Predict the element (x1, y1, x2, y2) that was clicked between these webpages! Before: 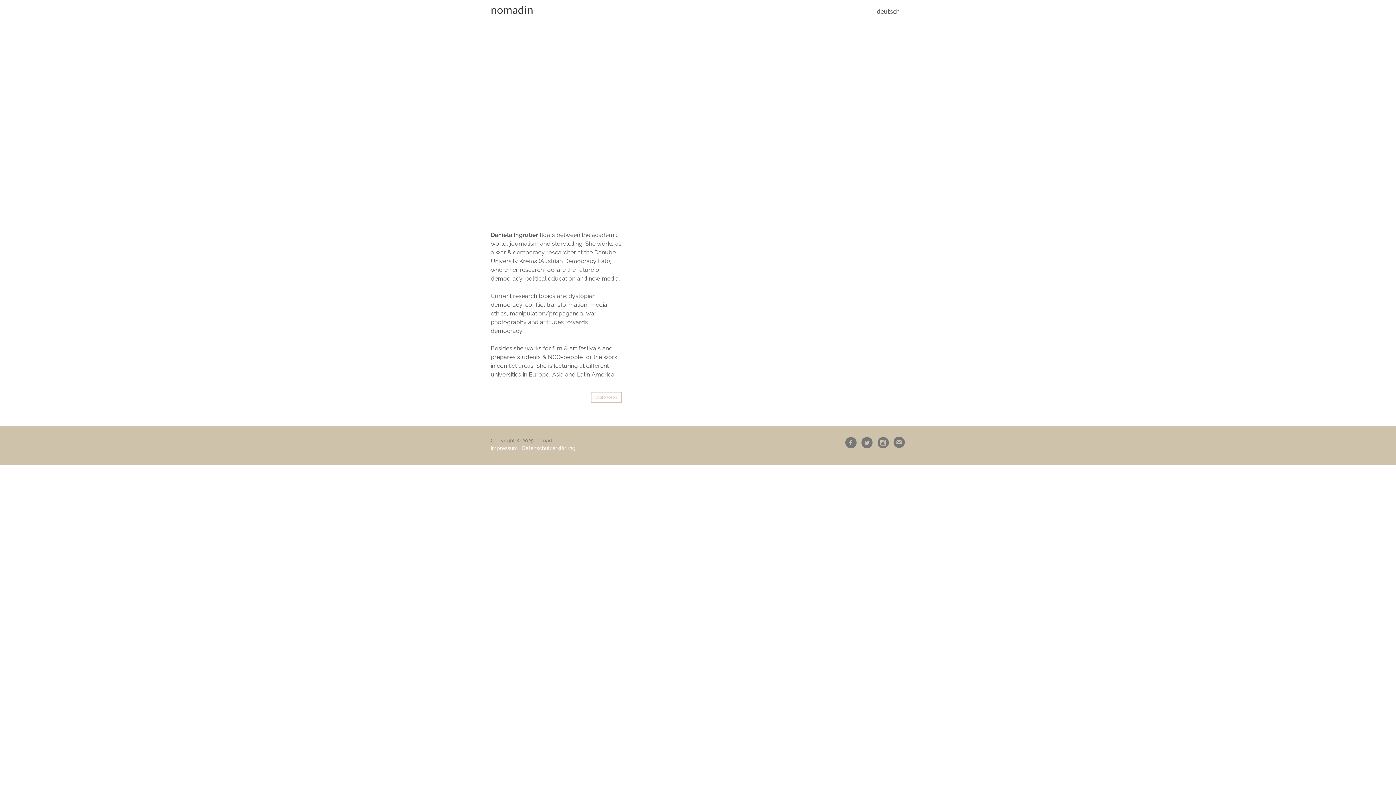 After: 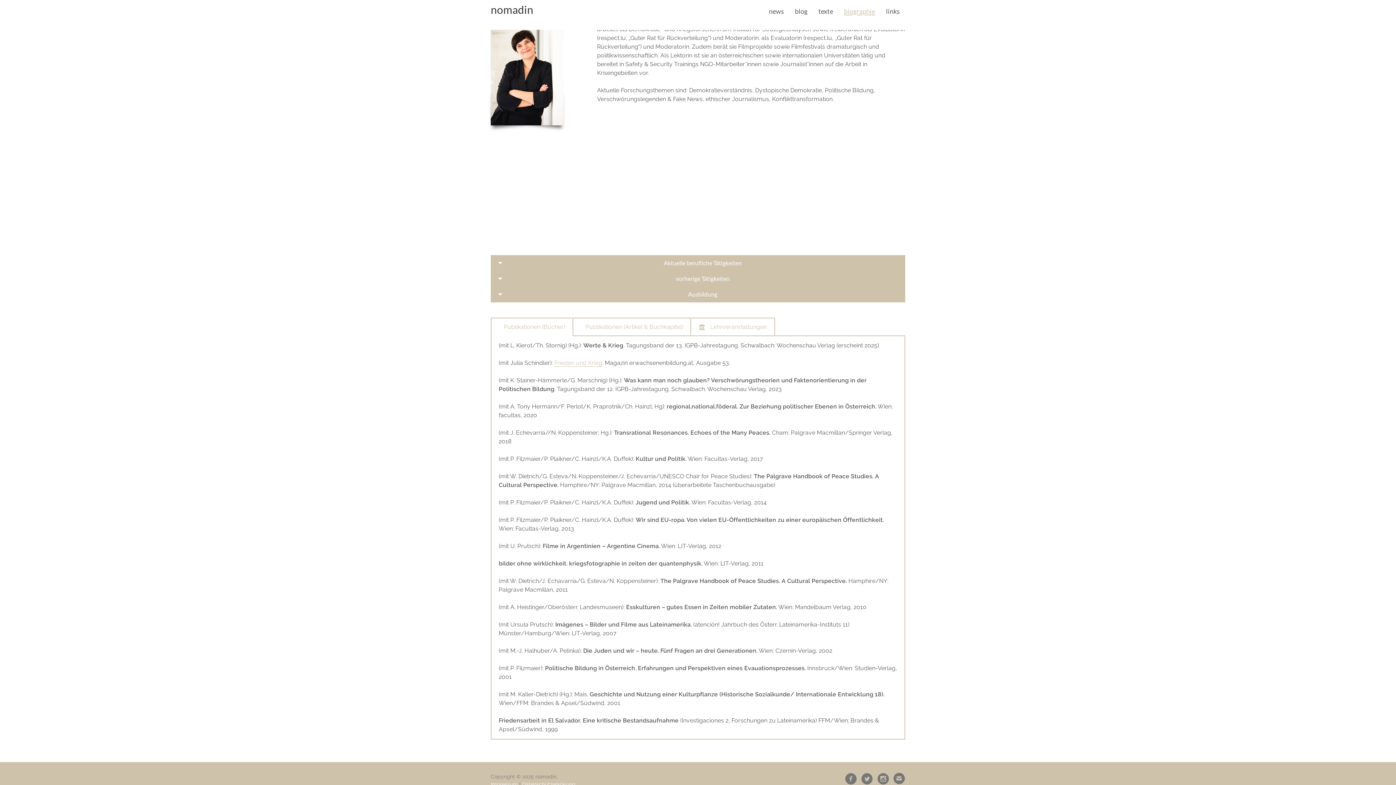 Action: label: weiterlesen bbox: (590, 392, 621, 403)